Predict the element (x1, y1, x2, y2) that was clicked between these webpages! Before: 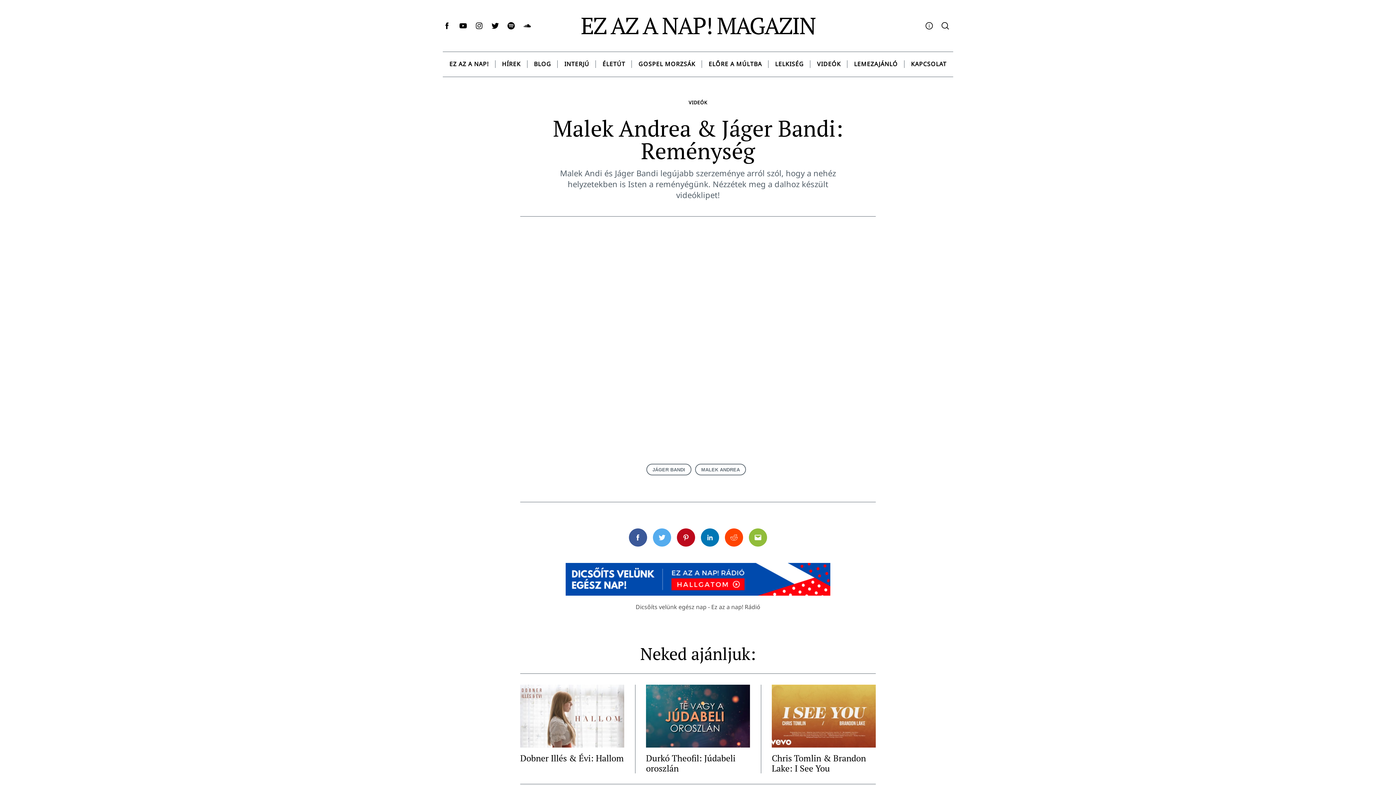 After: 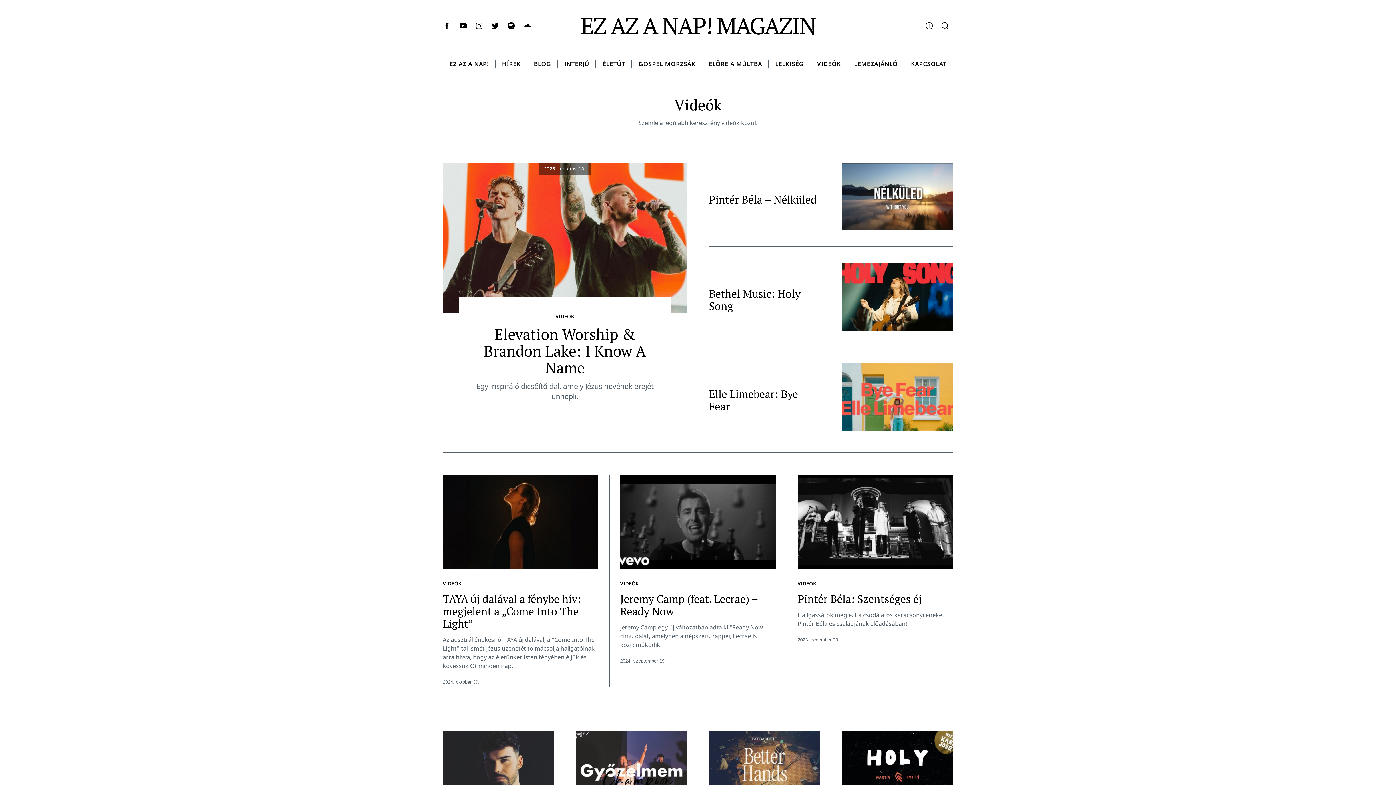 Action: label: VIDEÓK bbox: (810, 51, 847, 76)